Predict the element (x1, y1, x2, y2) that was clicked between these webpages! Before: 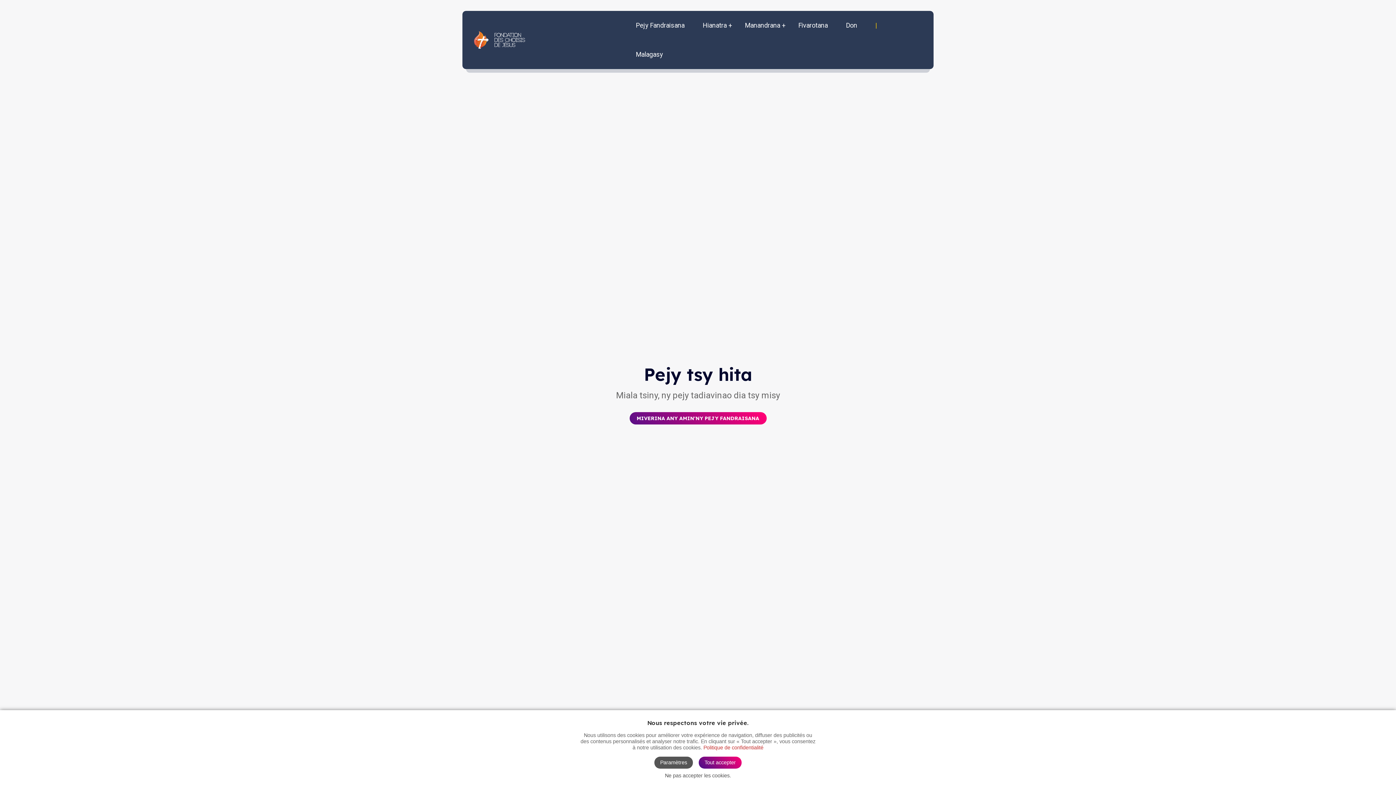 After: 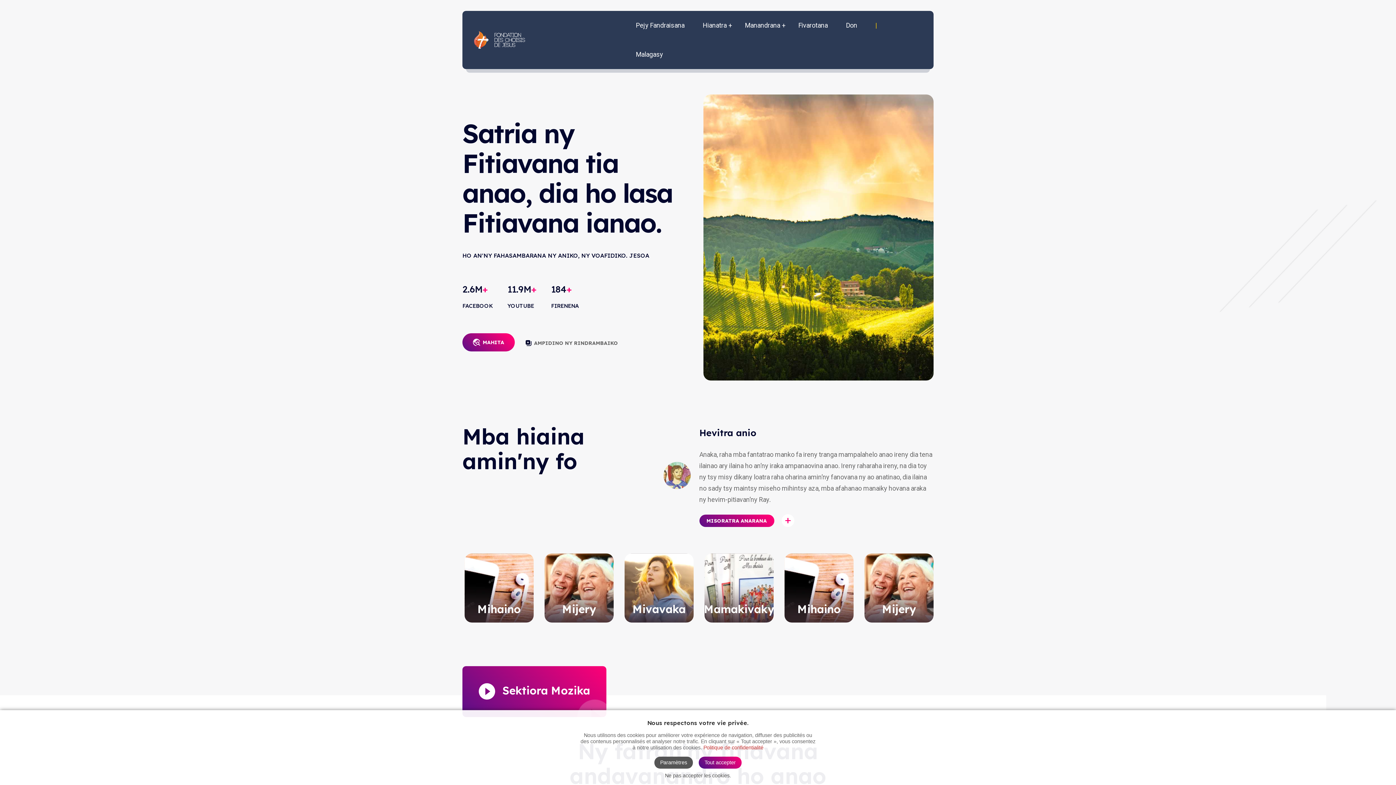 Action: bbox: (636, 10, 684, 40) label: Pejy Fandraisana